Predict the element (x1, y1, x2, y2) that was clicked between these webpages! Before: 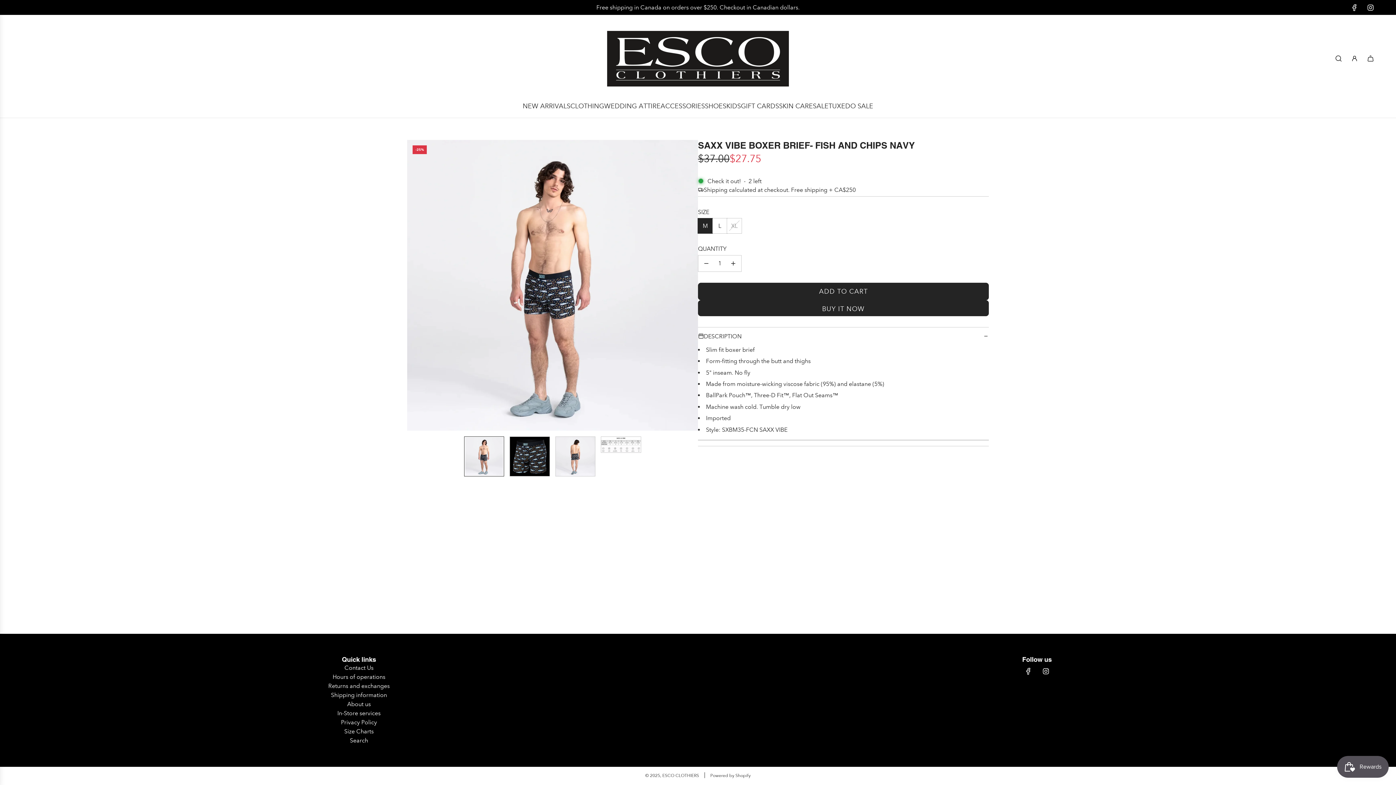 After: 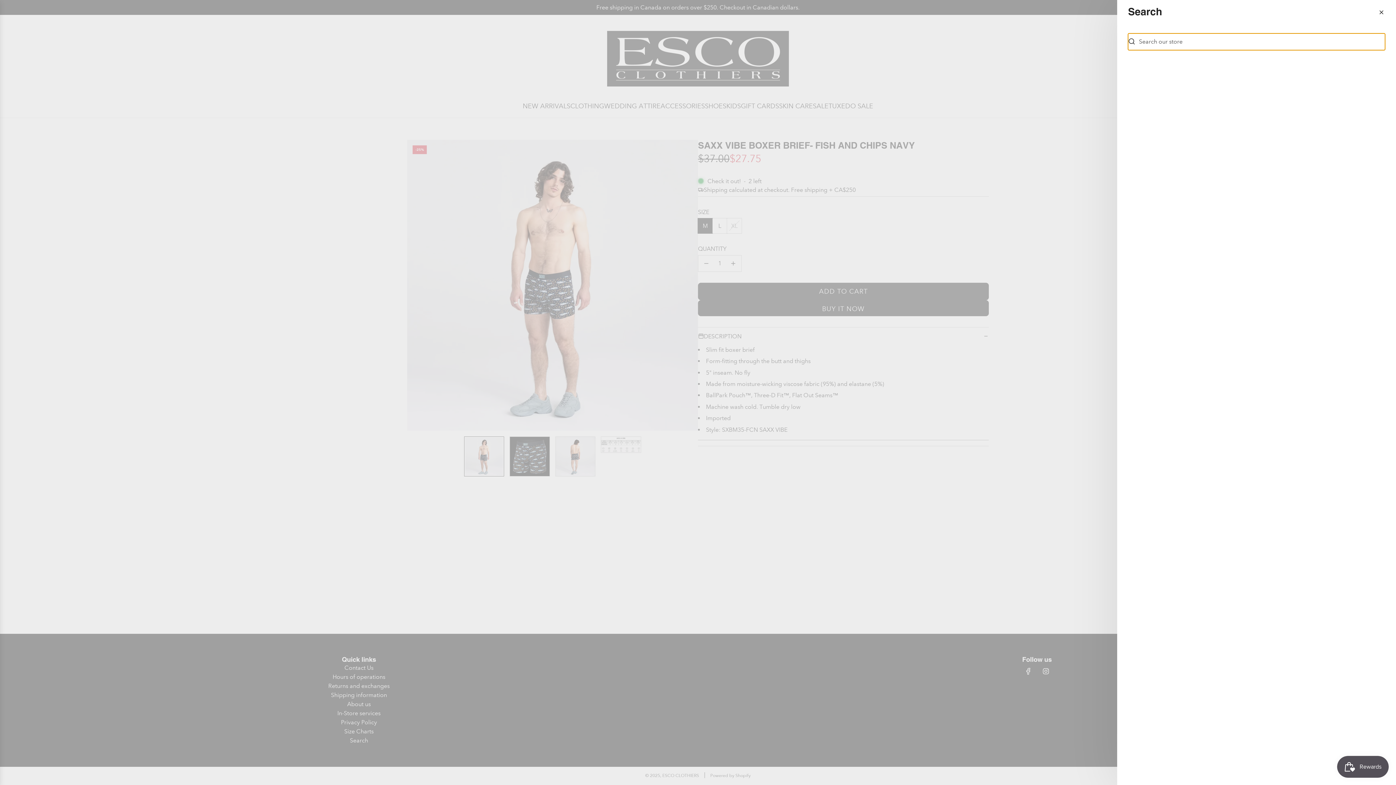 Action: bbox: (1330, 50, 1346, 66) label: Search